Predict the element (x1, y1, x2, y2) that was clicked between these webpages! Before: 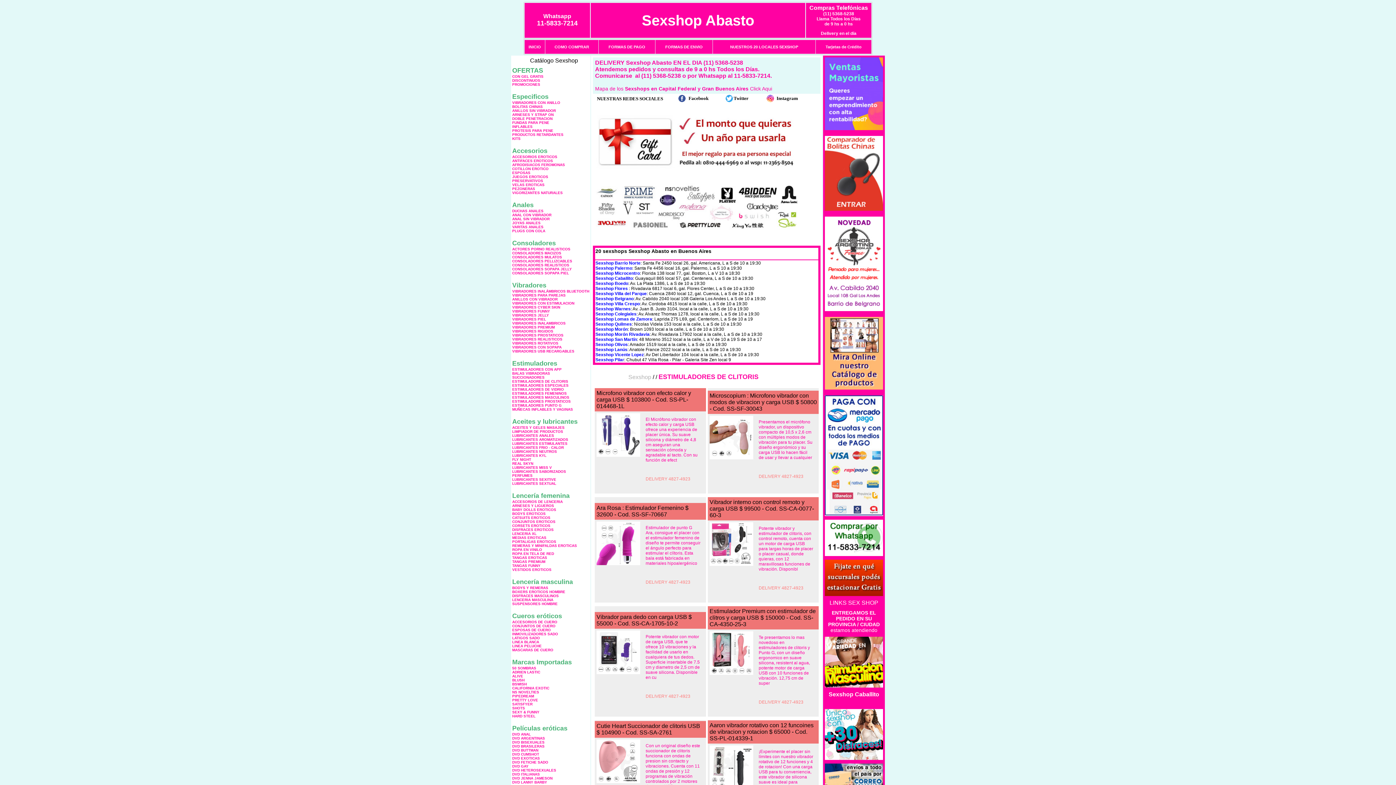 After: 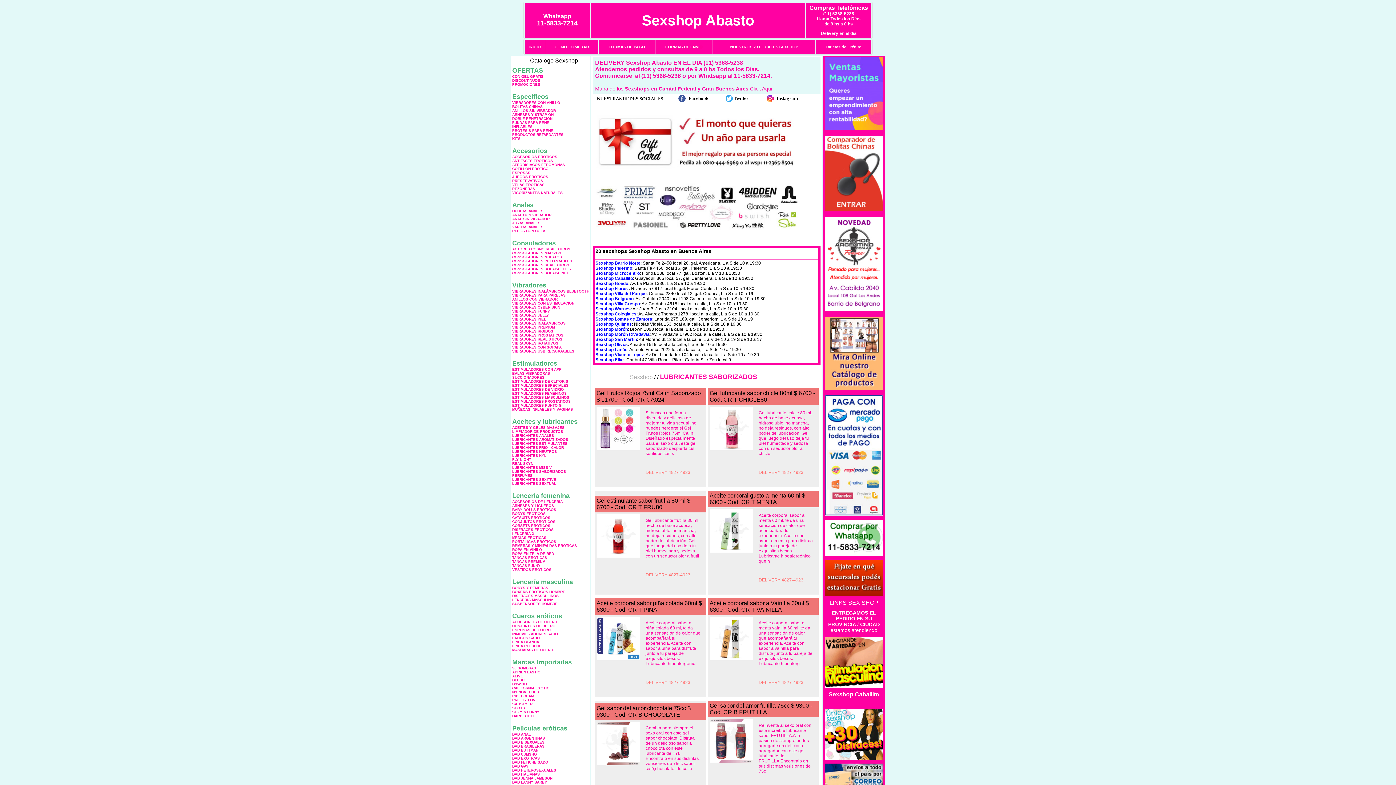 Action: bbox: (512, 469, 566, 473) label: LUBRICANTES SABORIZADOS